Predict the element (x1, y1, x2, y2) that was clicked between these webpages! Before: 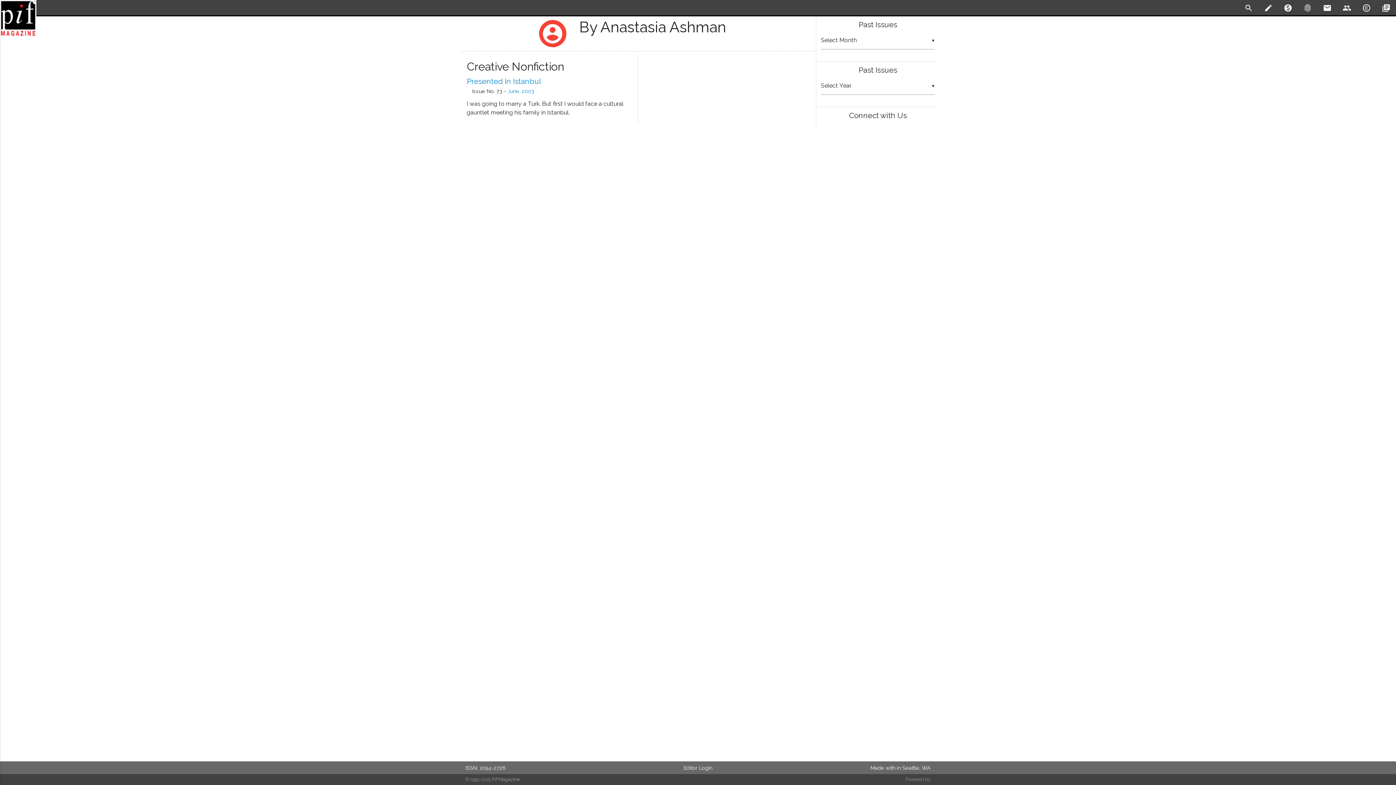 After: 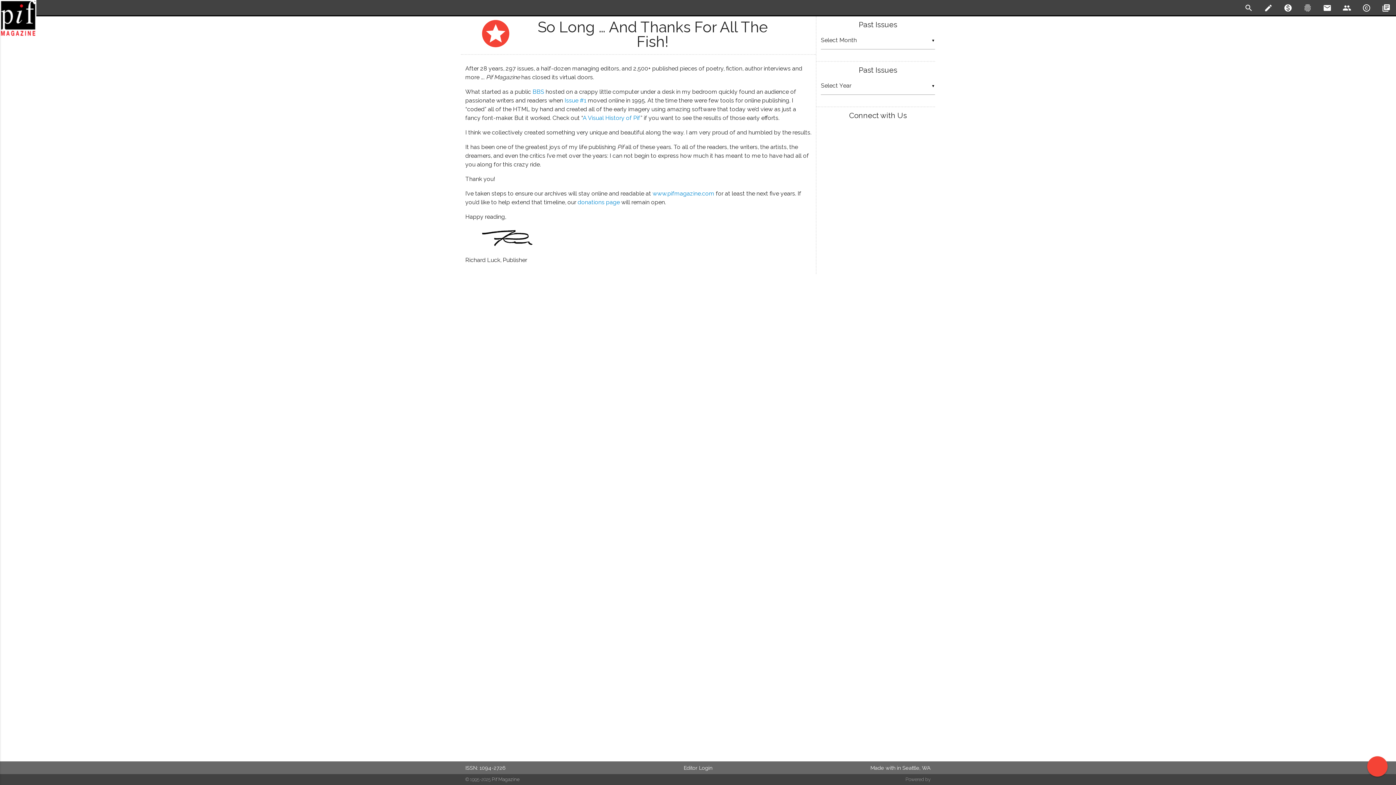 Action: bbox: (0, 0, 36, 40)